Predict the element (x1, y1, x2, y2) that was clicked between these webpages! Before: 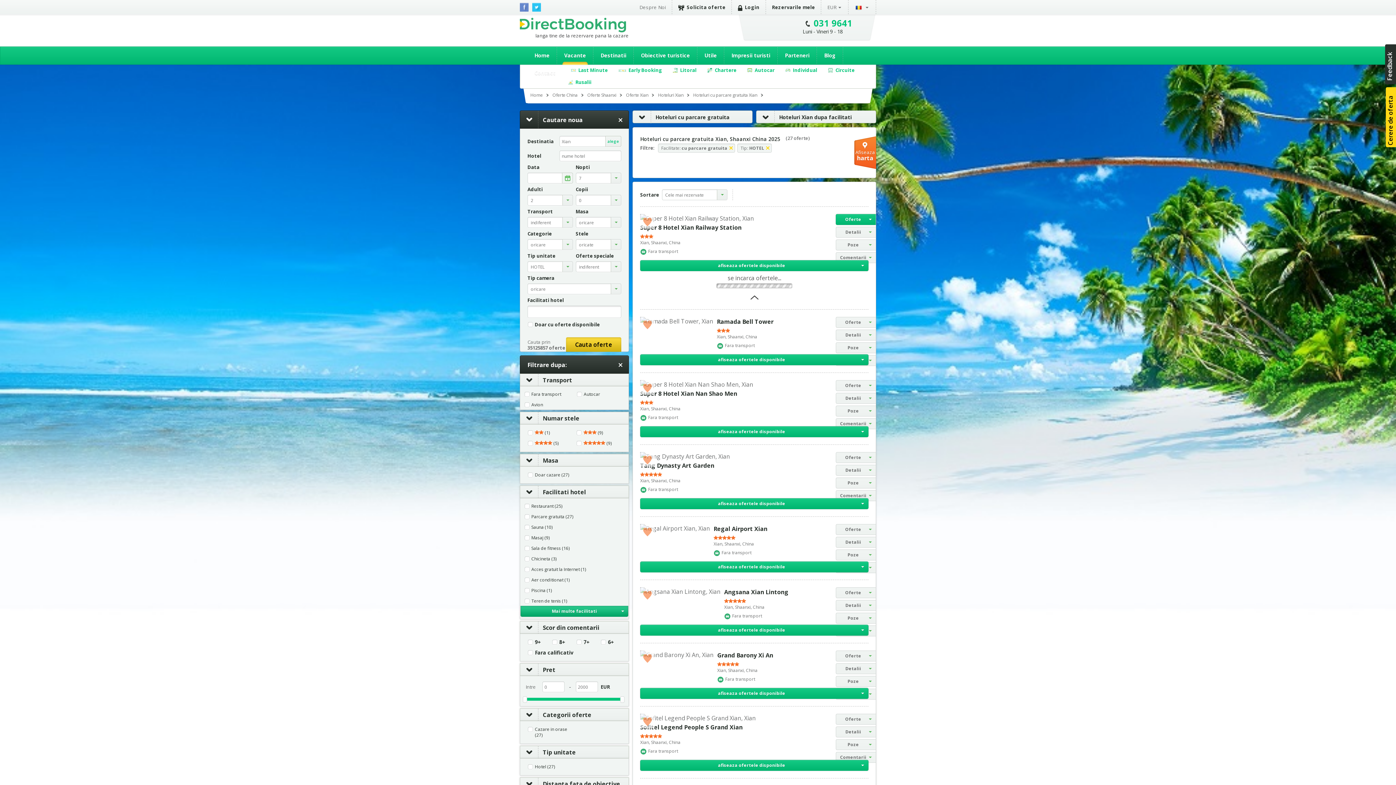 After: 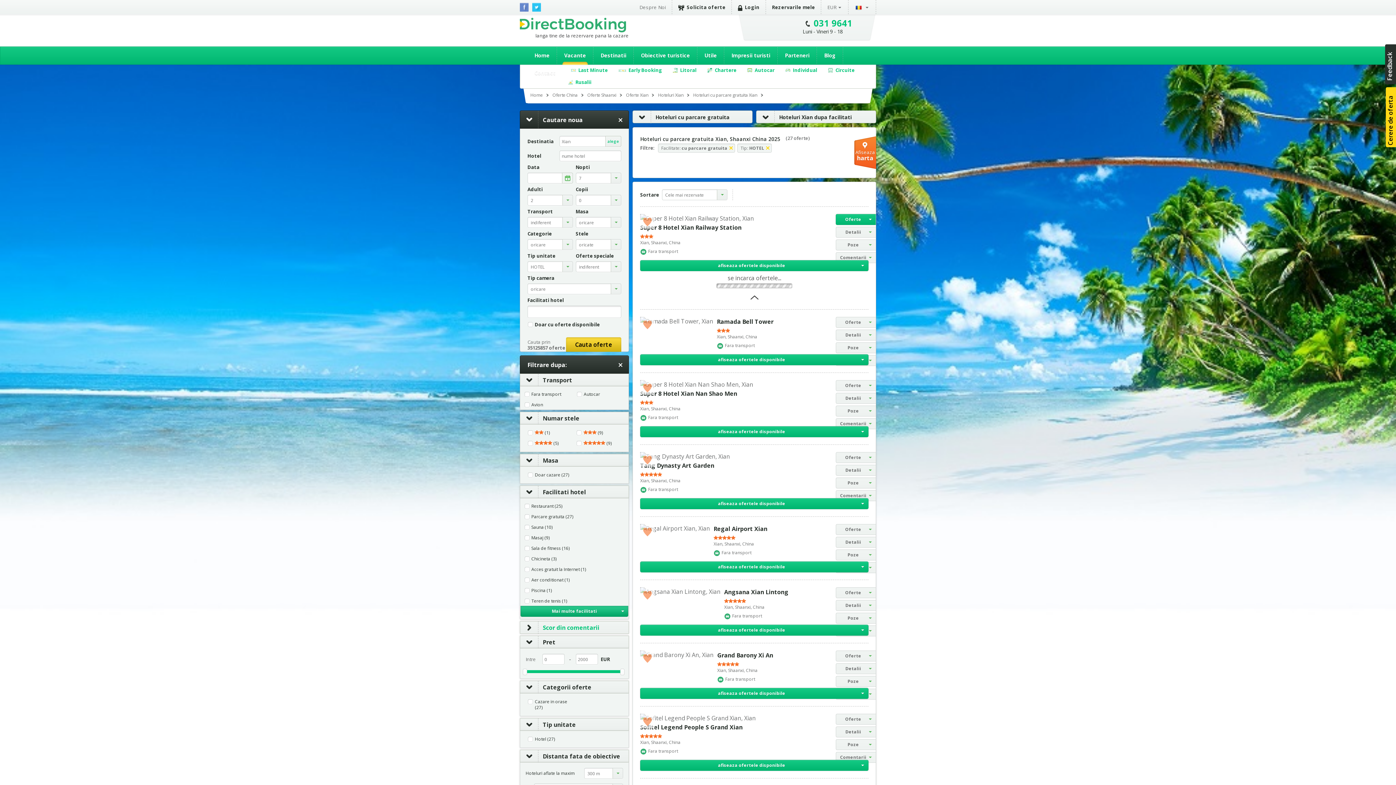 Action: label: Scor din comentarii bbox: (520, 621, 599, 634)